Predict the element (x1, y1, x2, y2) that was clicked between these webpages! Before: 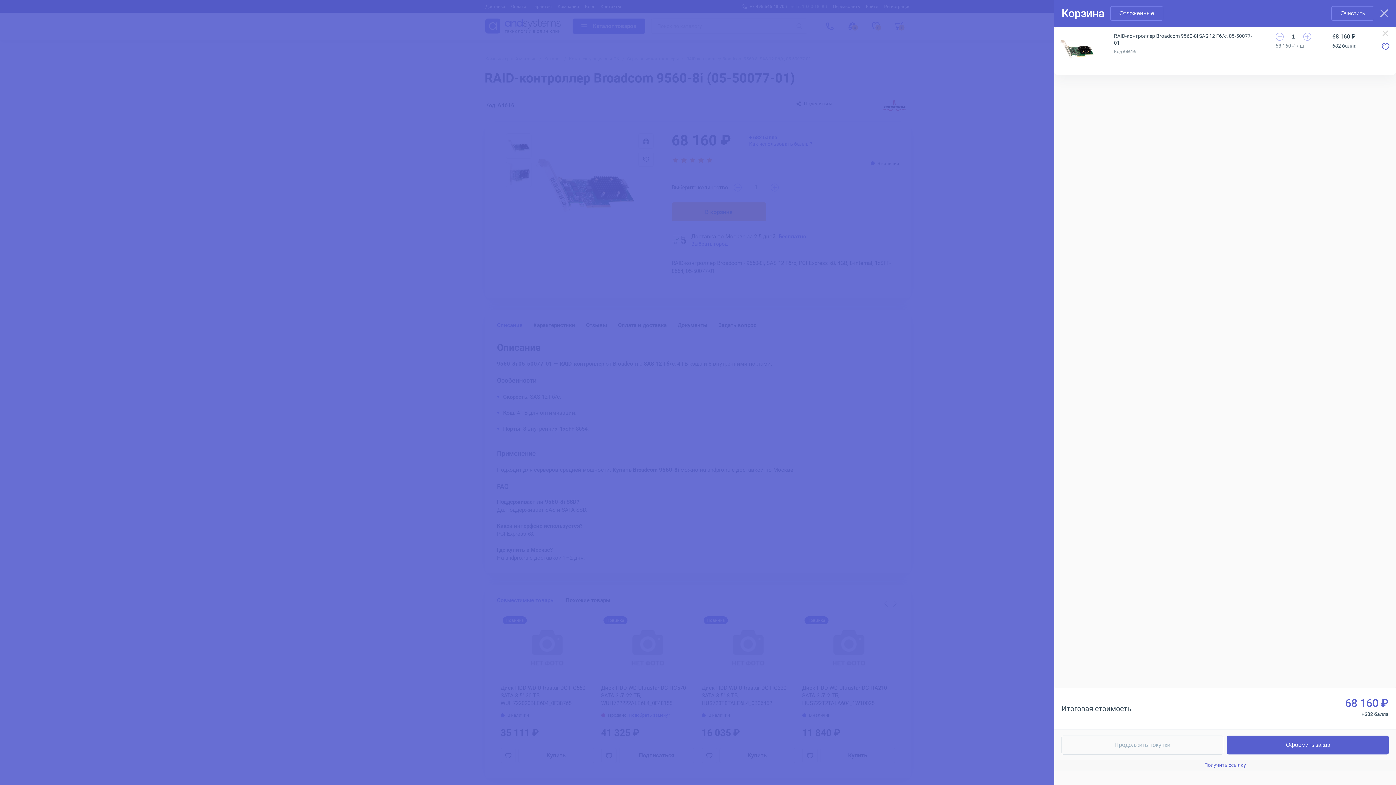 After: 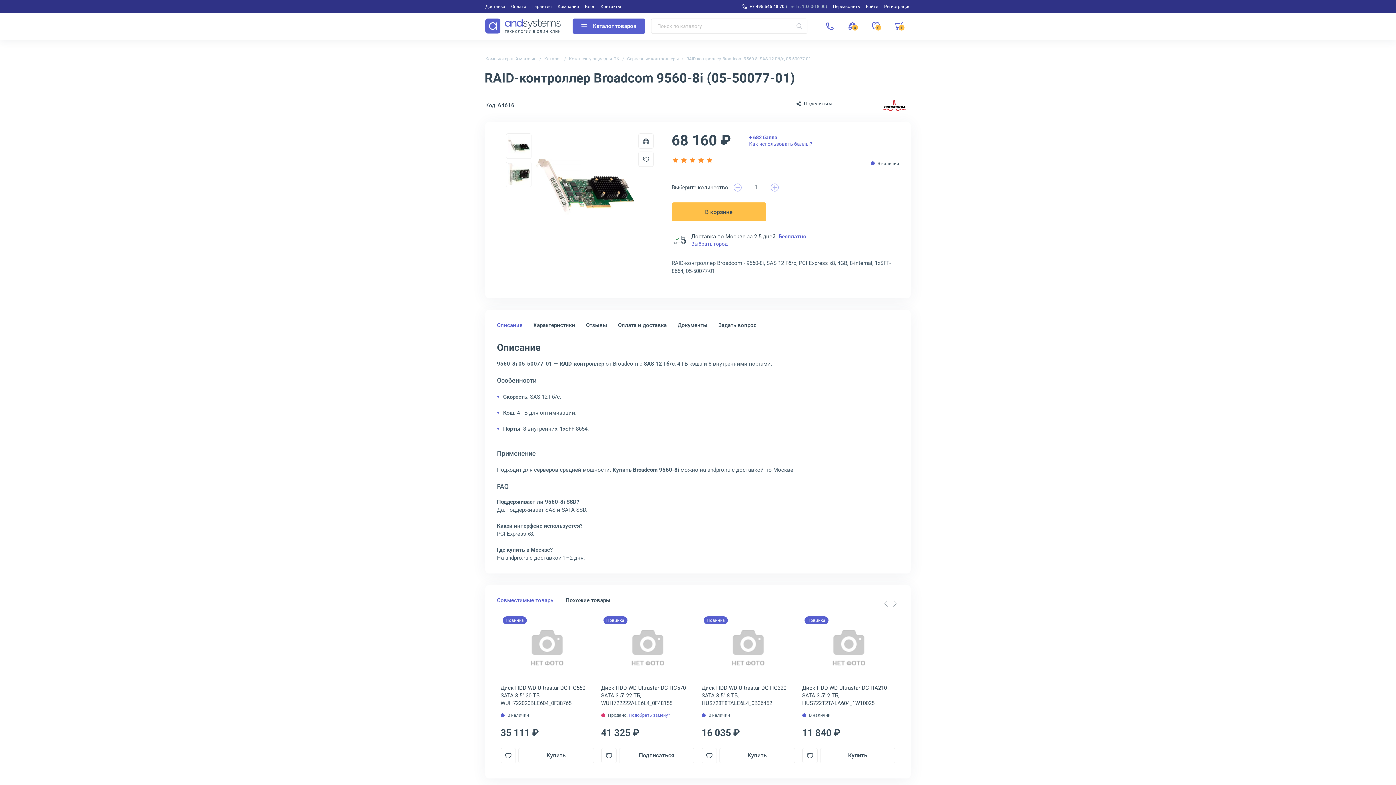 Action: bbox: (1060, 32, 1093, 66)